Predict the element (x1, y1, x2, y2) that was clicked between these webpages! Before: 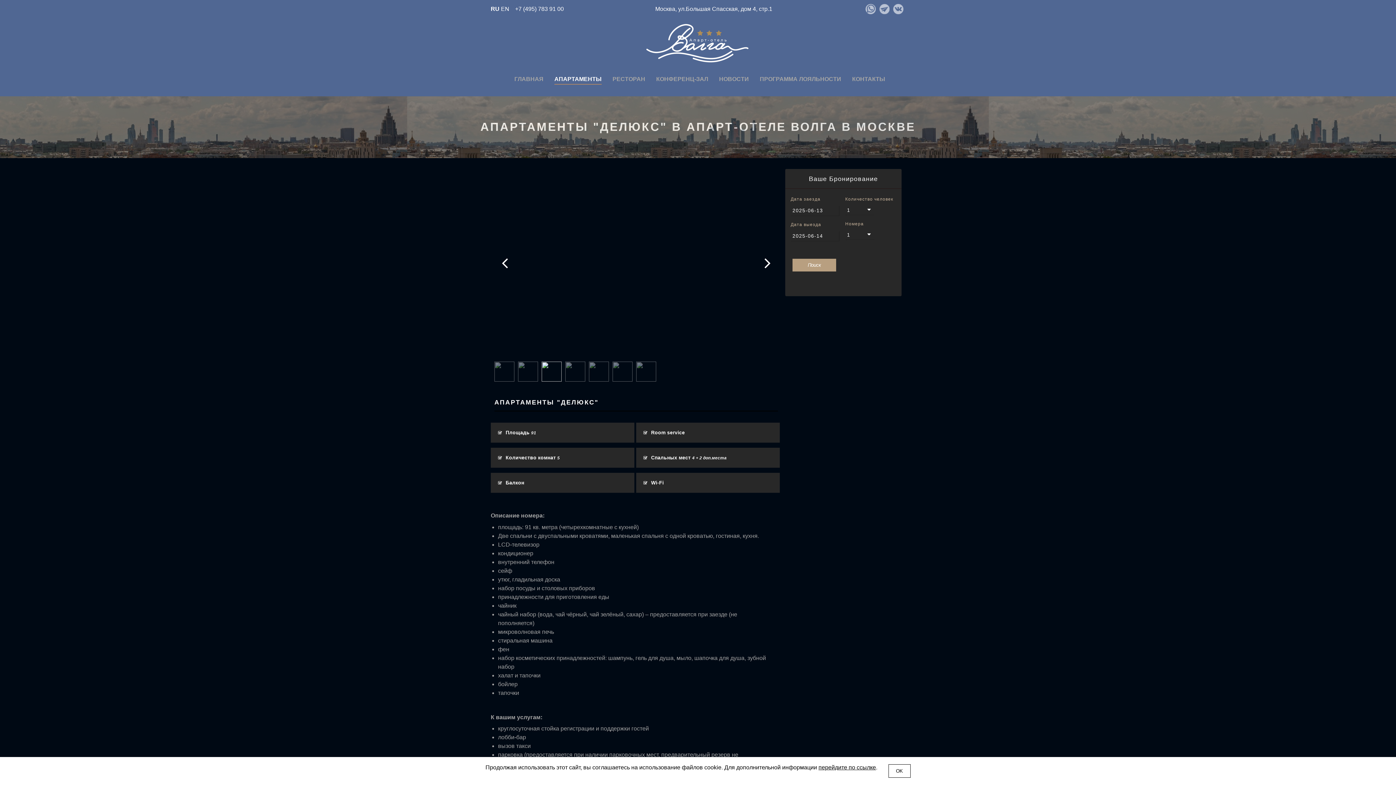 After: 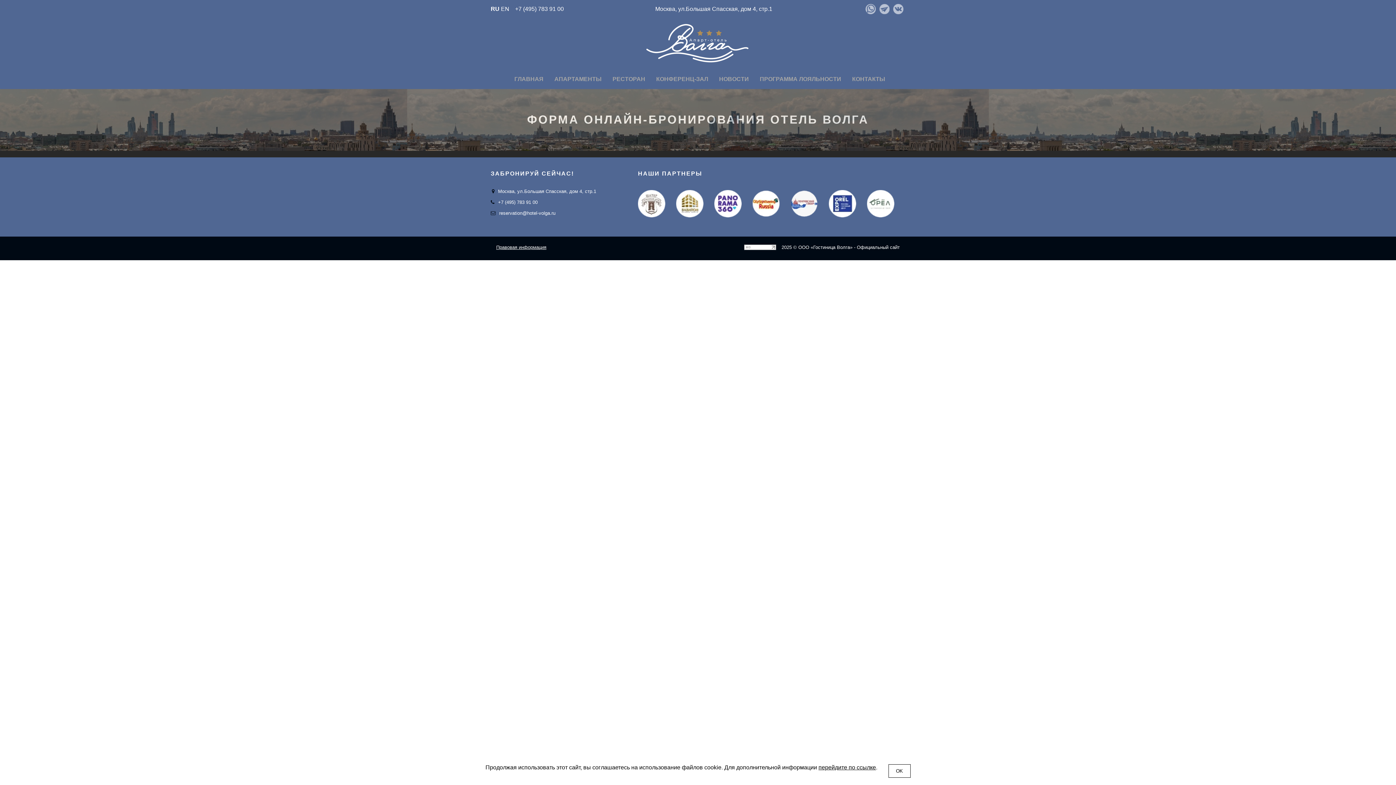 Action: bbox: (792, 258, 836, 271) label: Поиск